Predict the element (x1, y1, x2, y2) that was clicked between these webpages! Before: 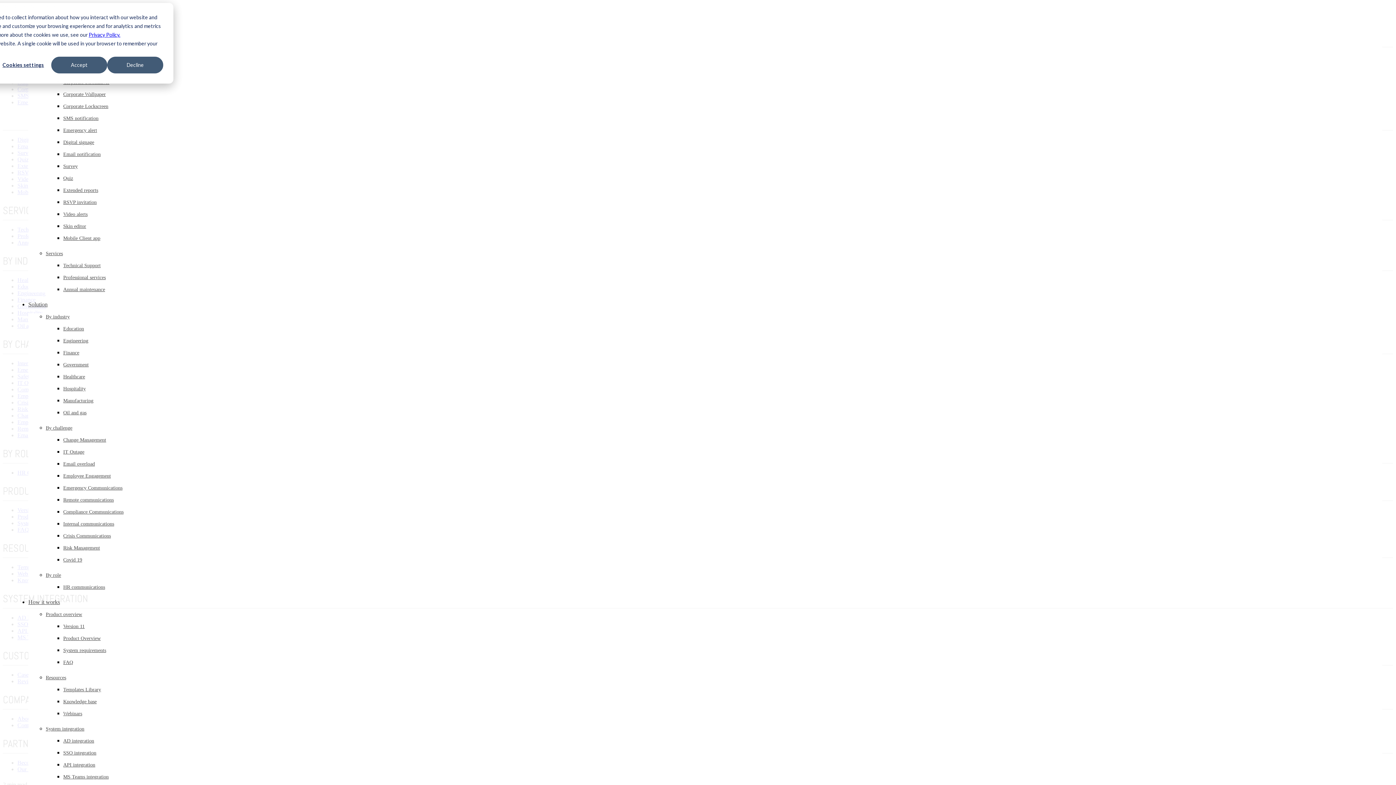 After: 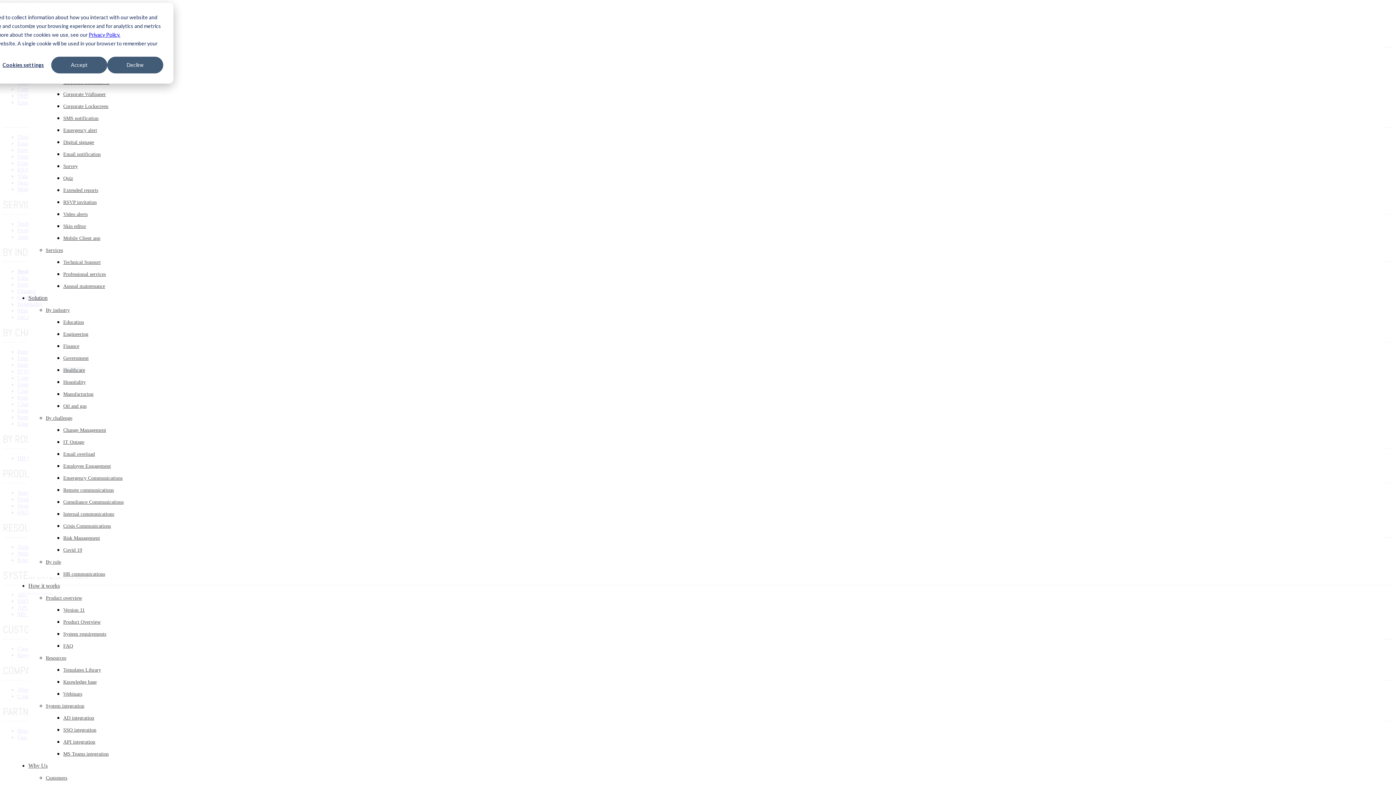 Action: label: Healthcare bbox: (63, 374, 85, 379)